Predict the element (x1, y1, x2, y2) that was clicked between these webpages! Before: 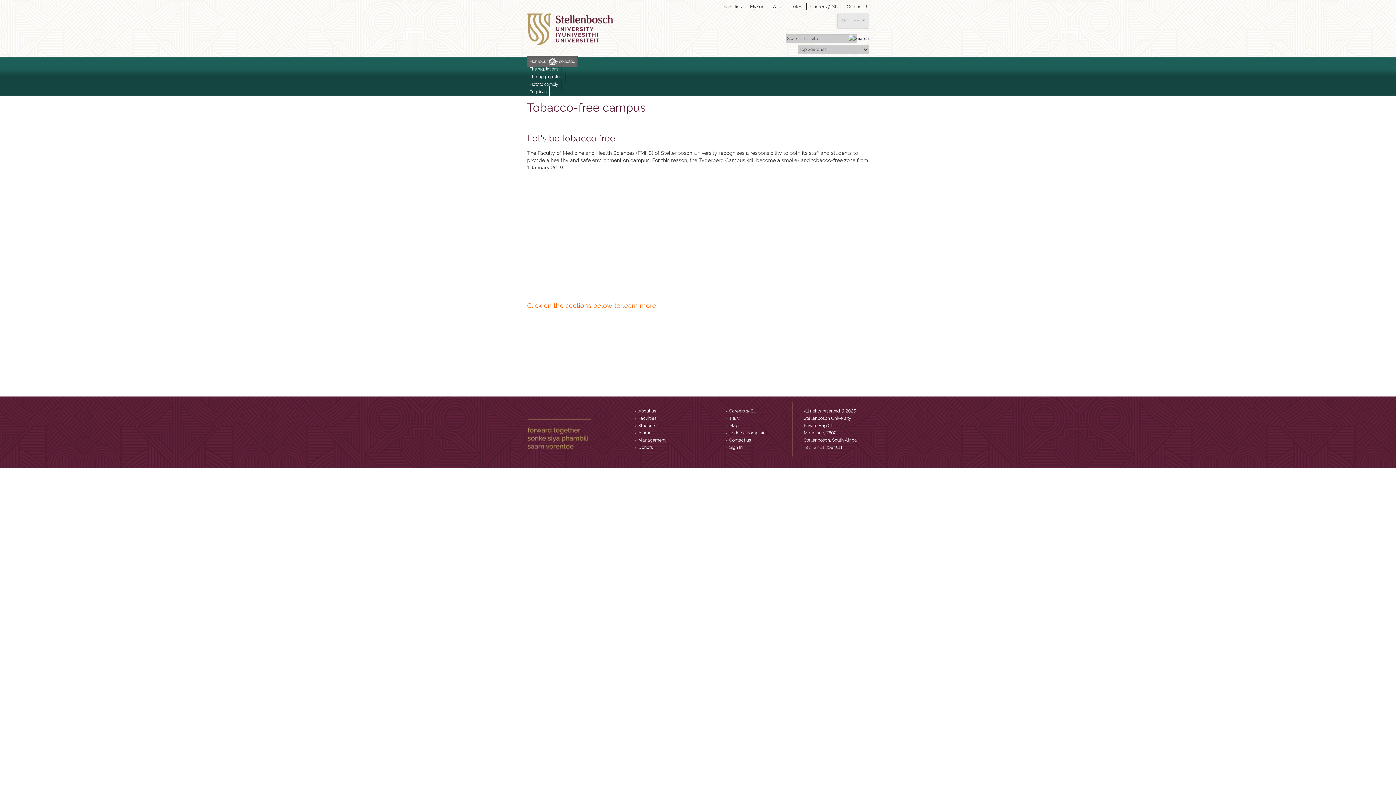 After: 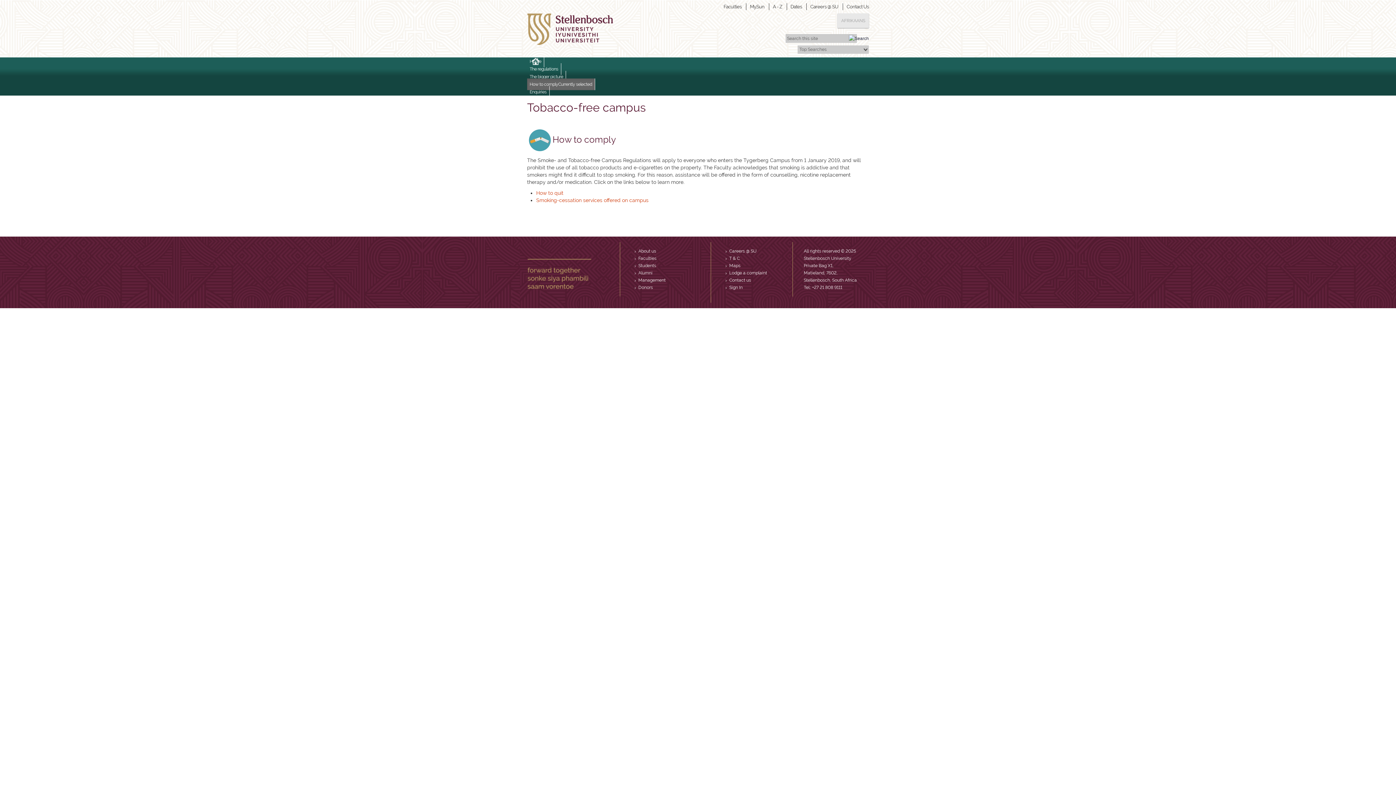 Action: bbox: (527, 78, 561, 90) label: How to comply